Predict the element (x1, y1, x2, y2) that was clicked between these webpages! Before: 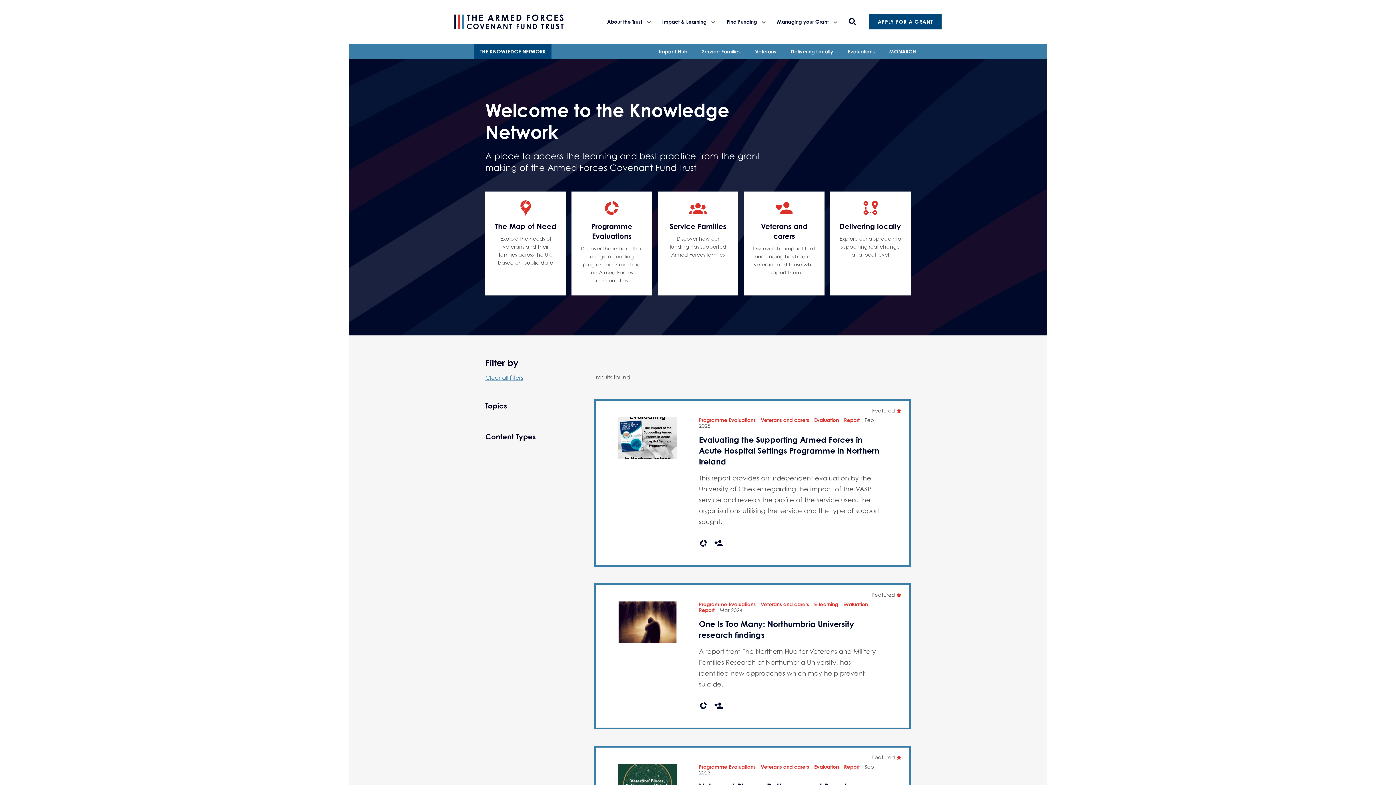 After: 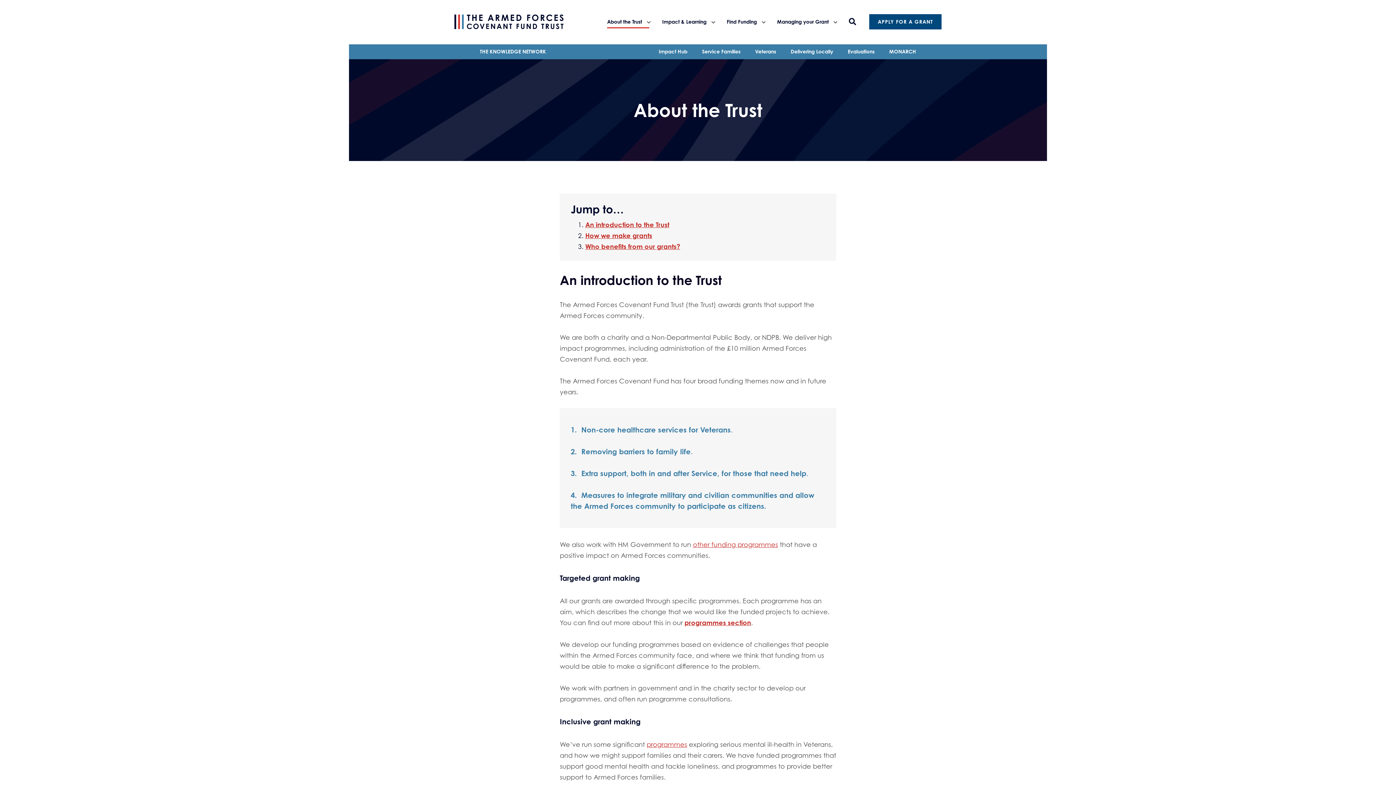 Action: label: About the Trust bbox: (607, 16, 649, 27)